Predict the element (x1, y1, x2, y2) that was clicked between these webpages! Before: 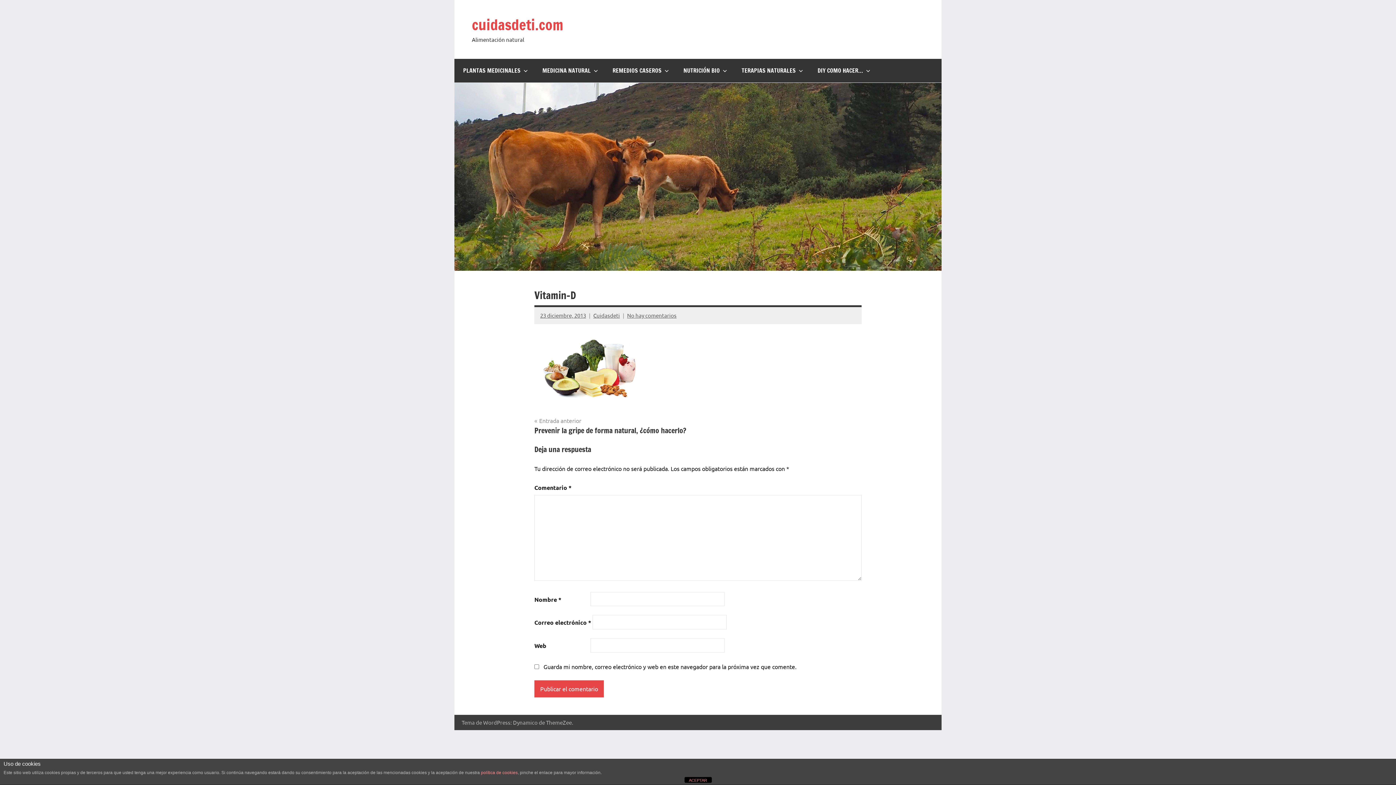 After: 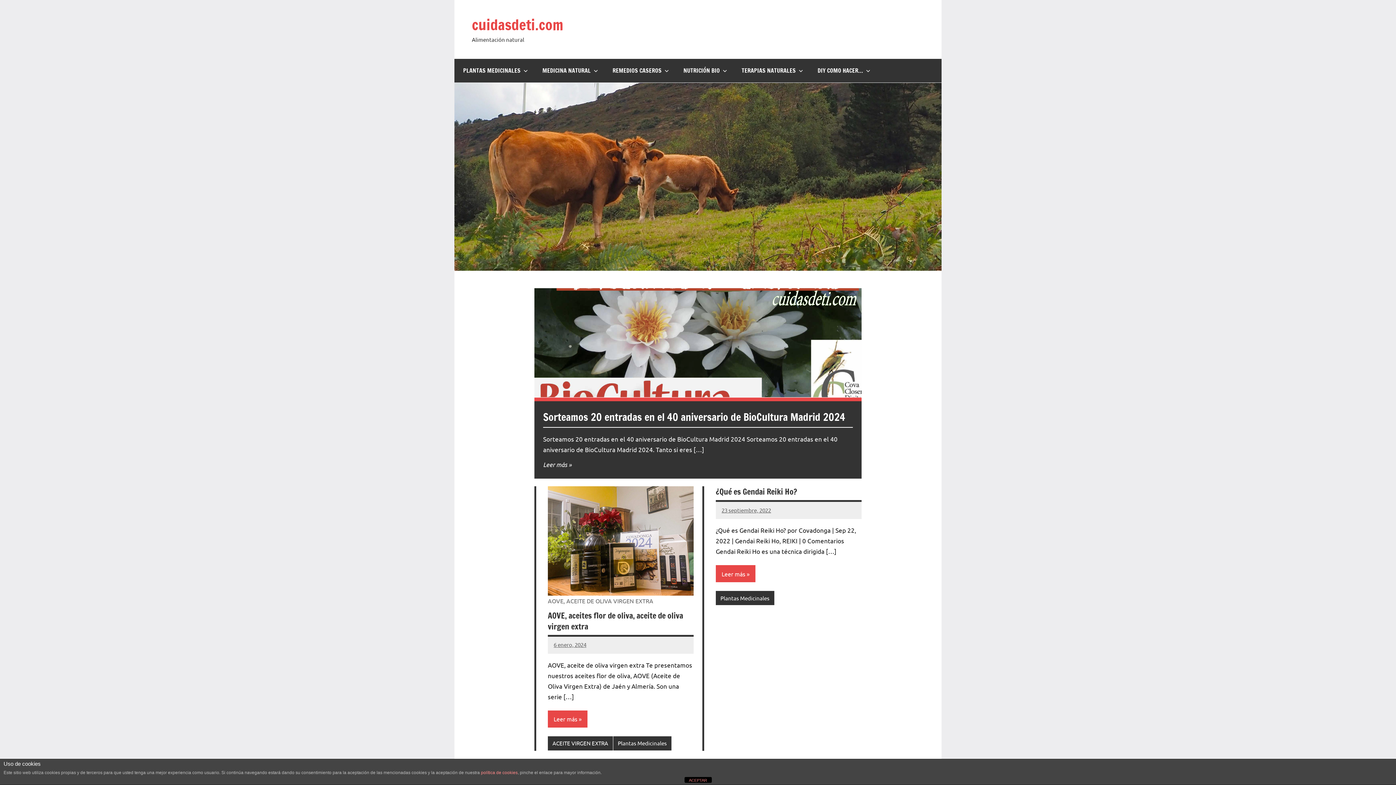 Action: label: DIY COMO HACER… bbox: (809, 58, 876, 82)